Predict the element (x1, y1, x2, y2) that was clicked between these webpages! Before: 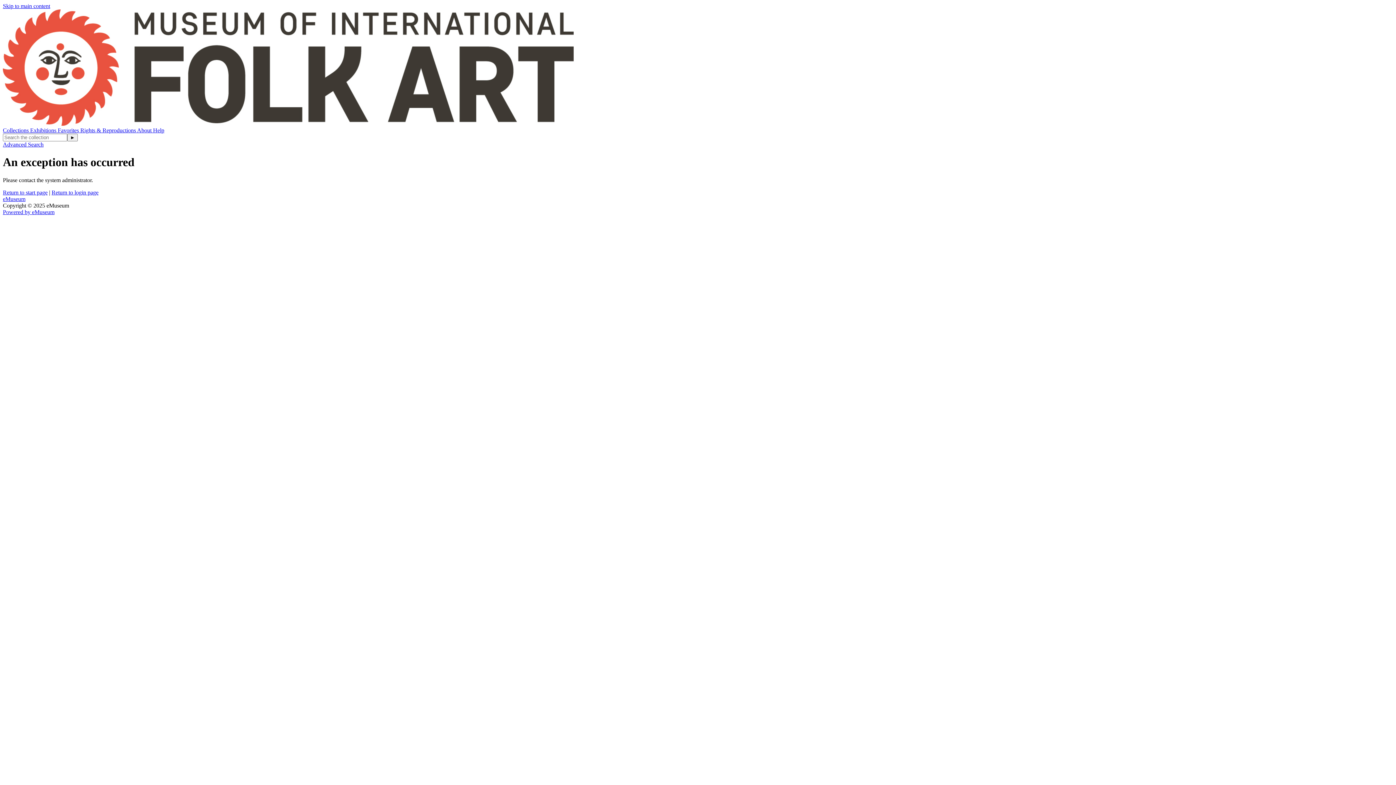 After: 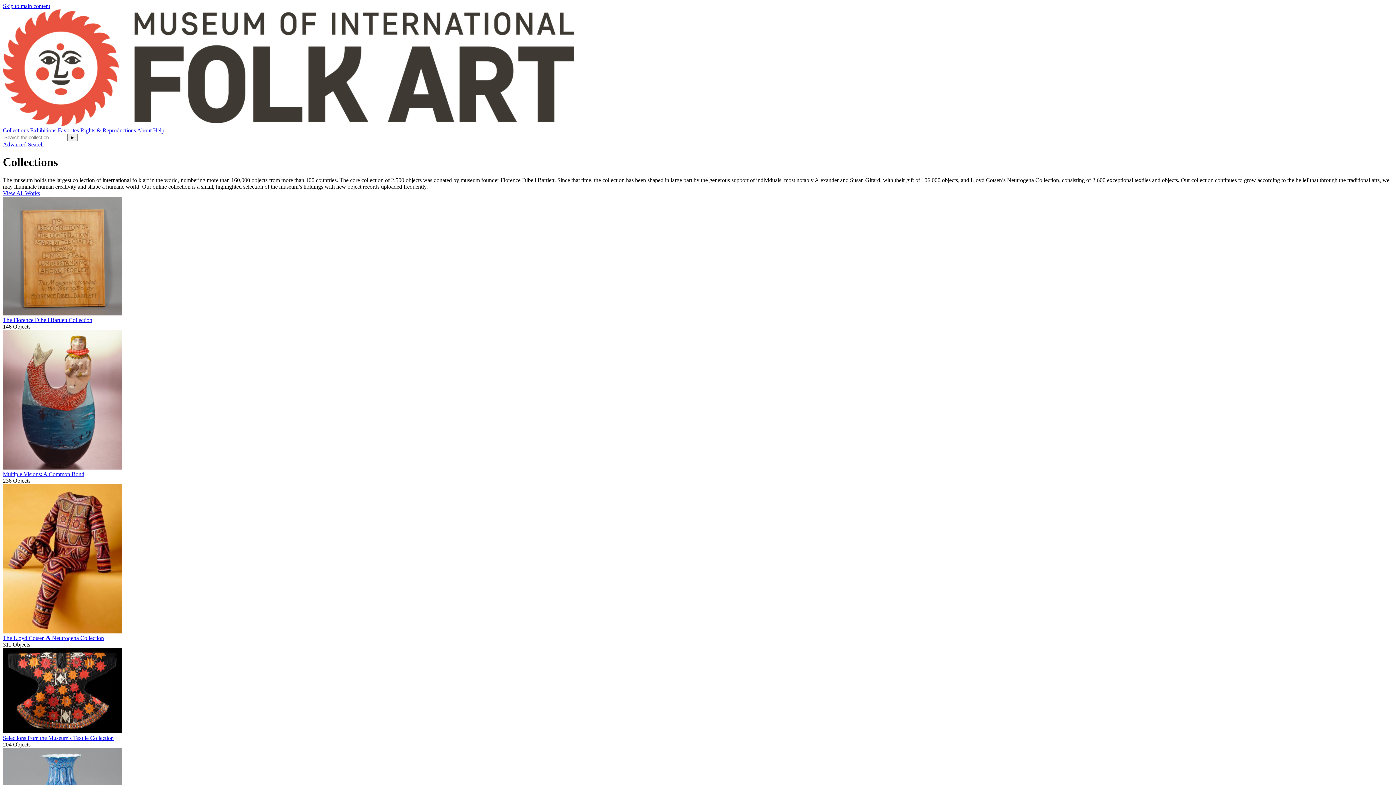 Action: bbox: (2, 189, 47, 195) label: Return to start page